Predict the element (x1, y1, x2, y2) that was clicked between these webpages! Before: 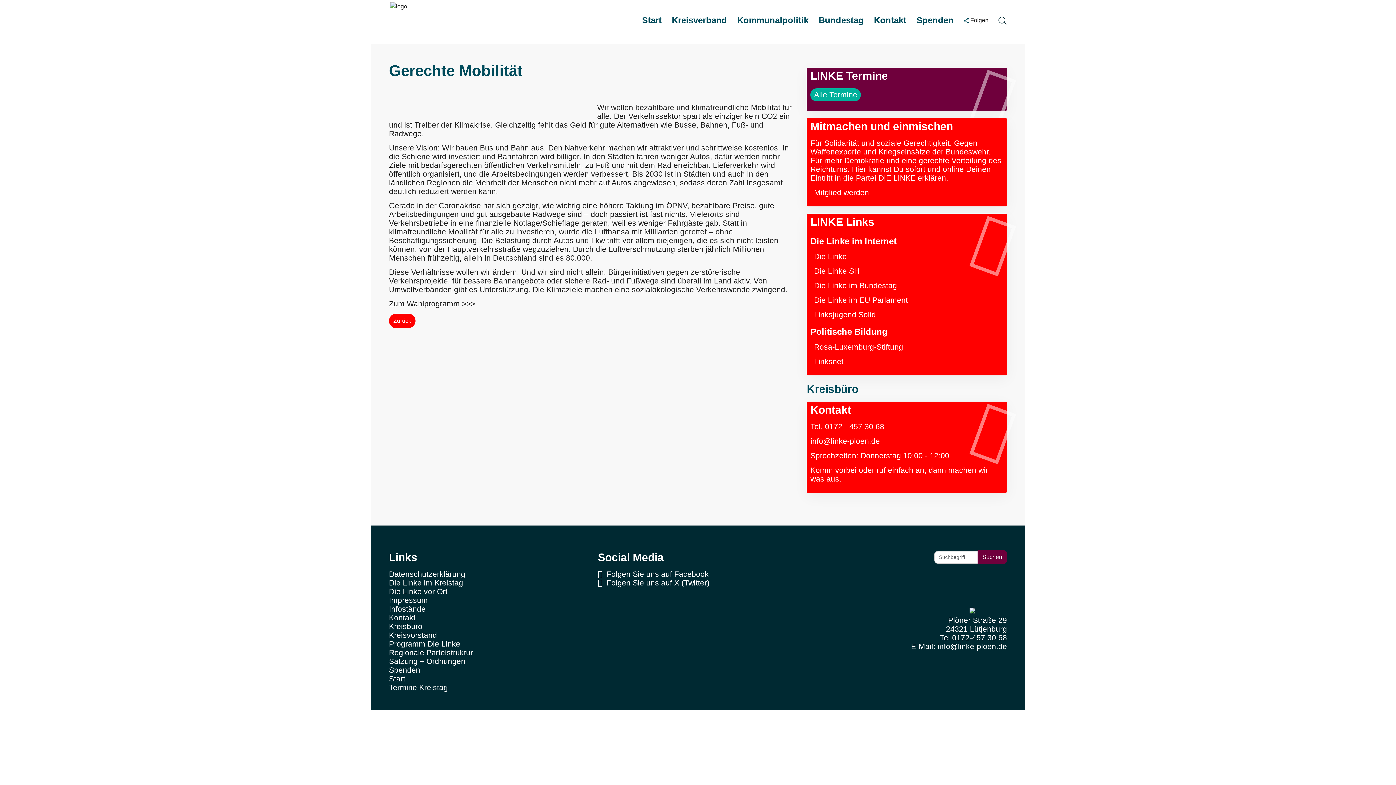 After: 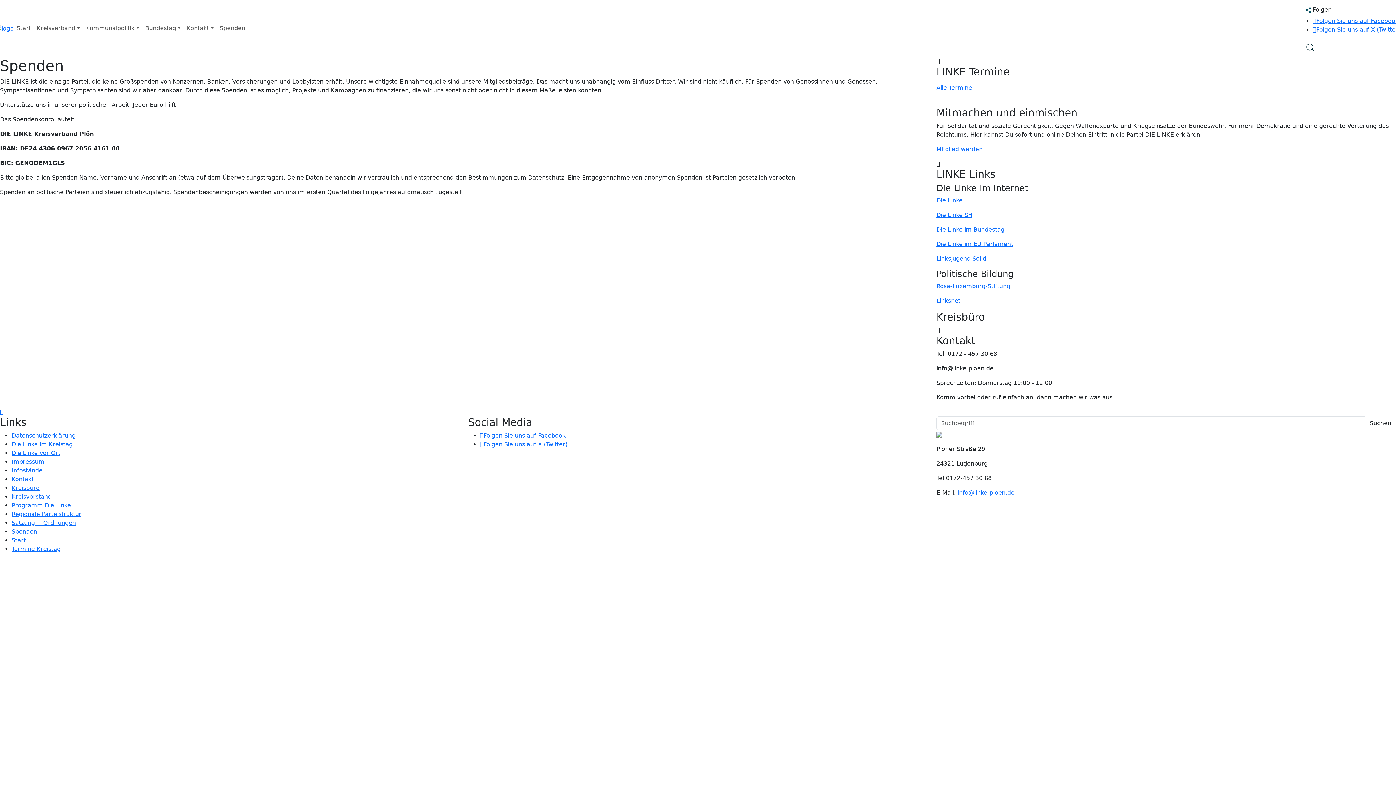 Action: label: Spenden bbox: (913, 10, 961, 29)